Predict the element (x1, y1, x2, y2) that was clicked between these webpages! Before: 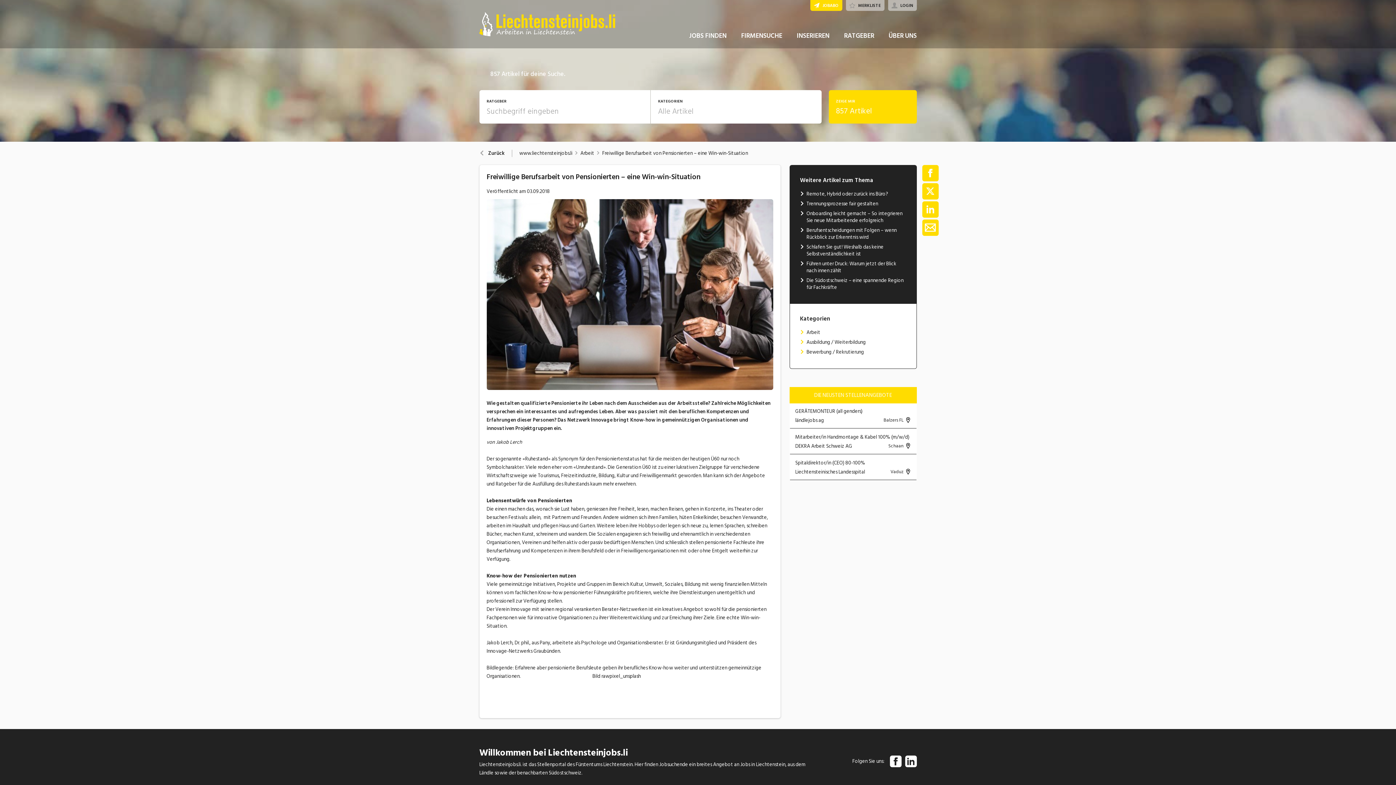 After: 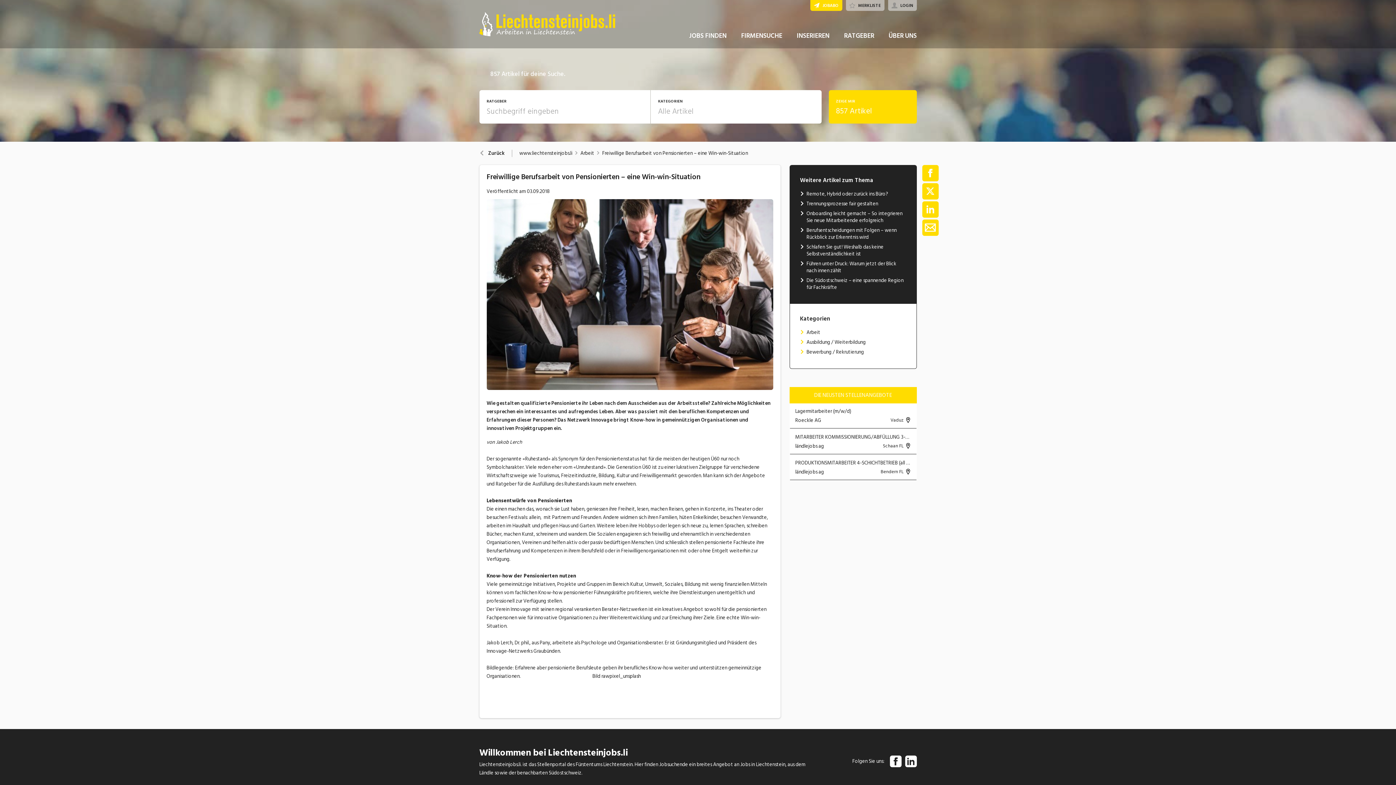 Action: bbox: (602, 150, 748, 156) label: Freiwillige Berufsarbeit von Pensionierten – eine Win-win-Situation